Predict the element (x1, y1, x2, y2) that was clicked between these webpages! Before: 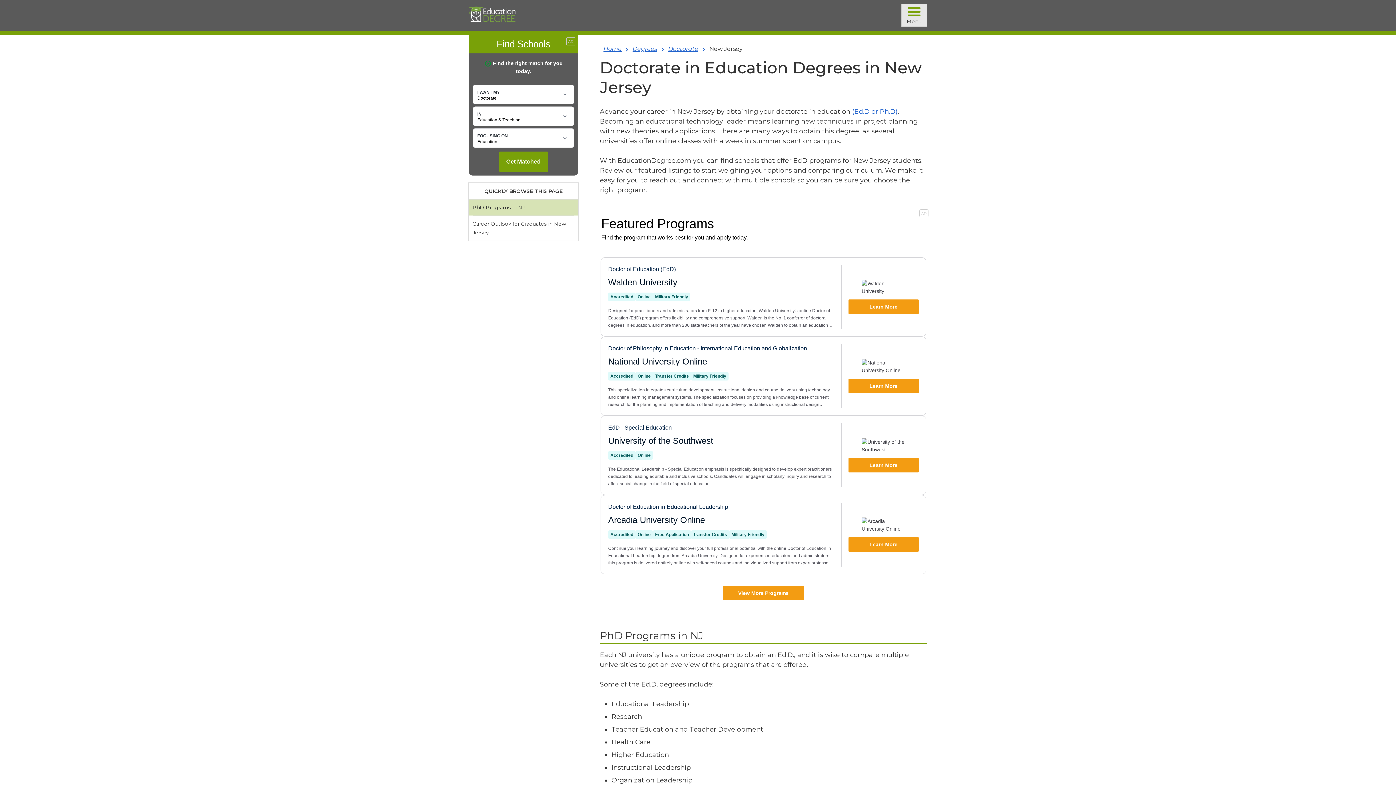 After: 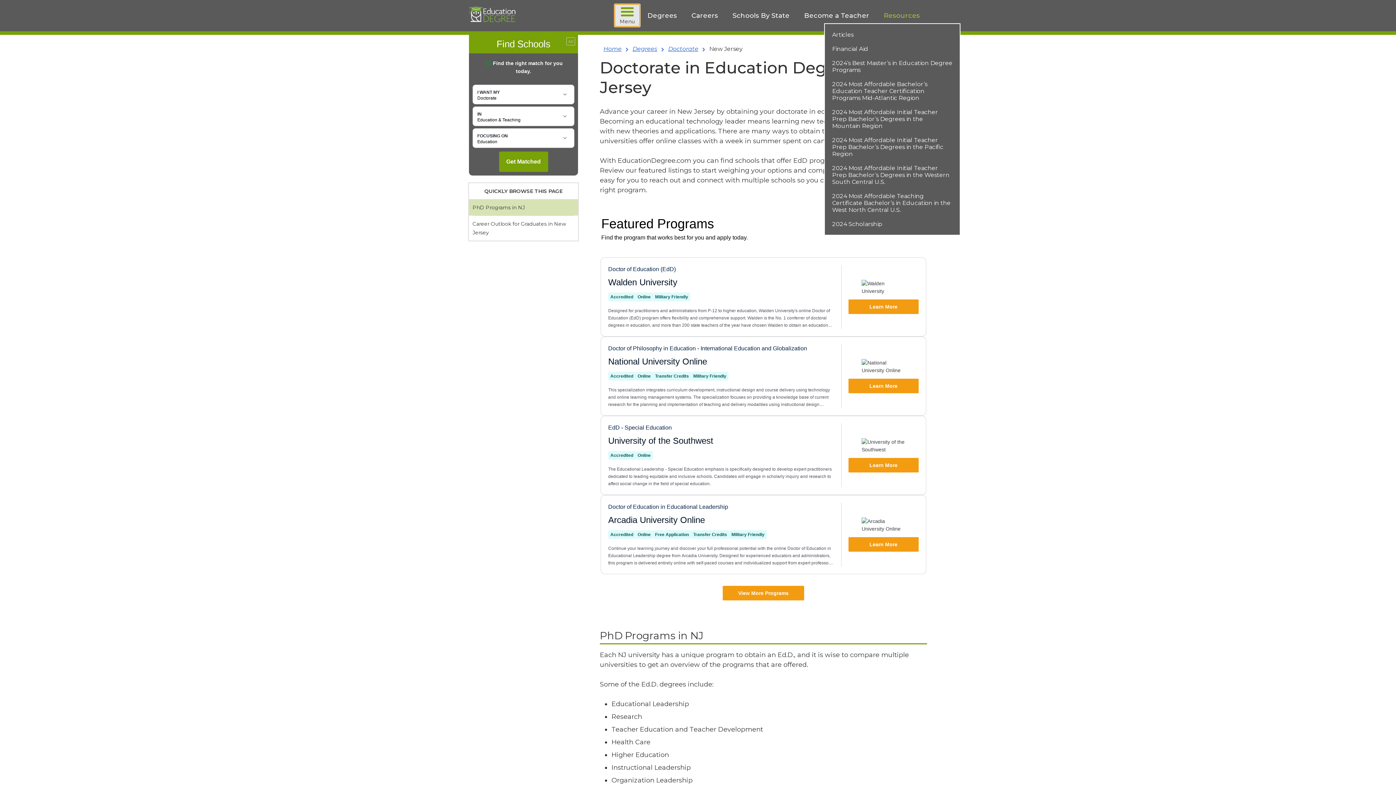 Action: bbox: (901, 3, 927, 27) label: Menu